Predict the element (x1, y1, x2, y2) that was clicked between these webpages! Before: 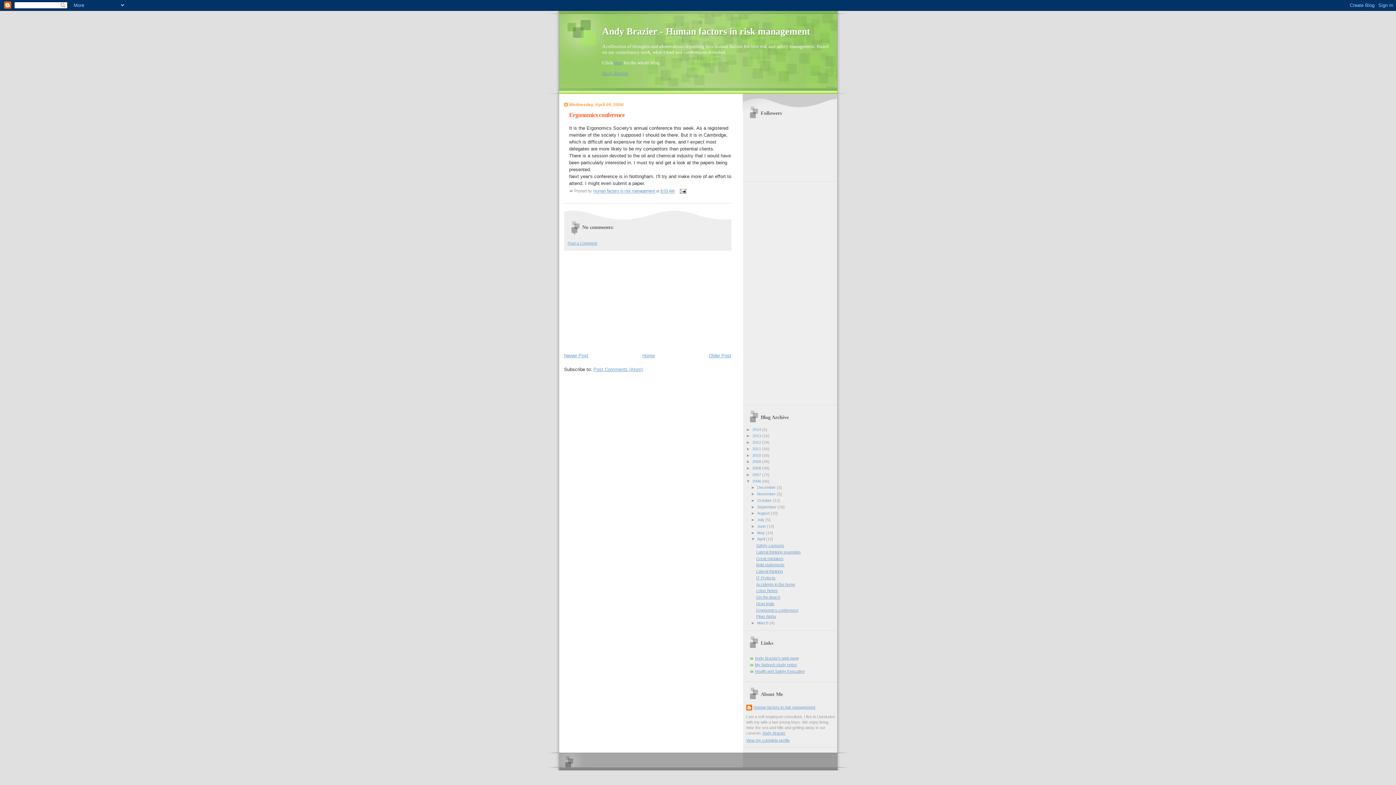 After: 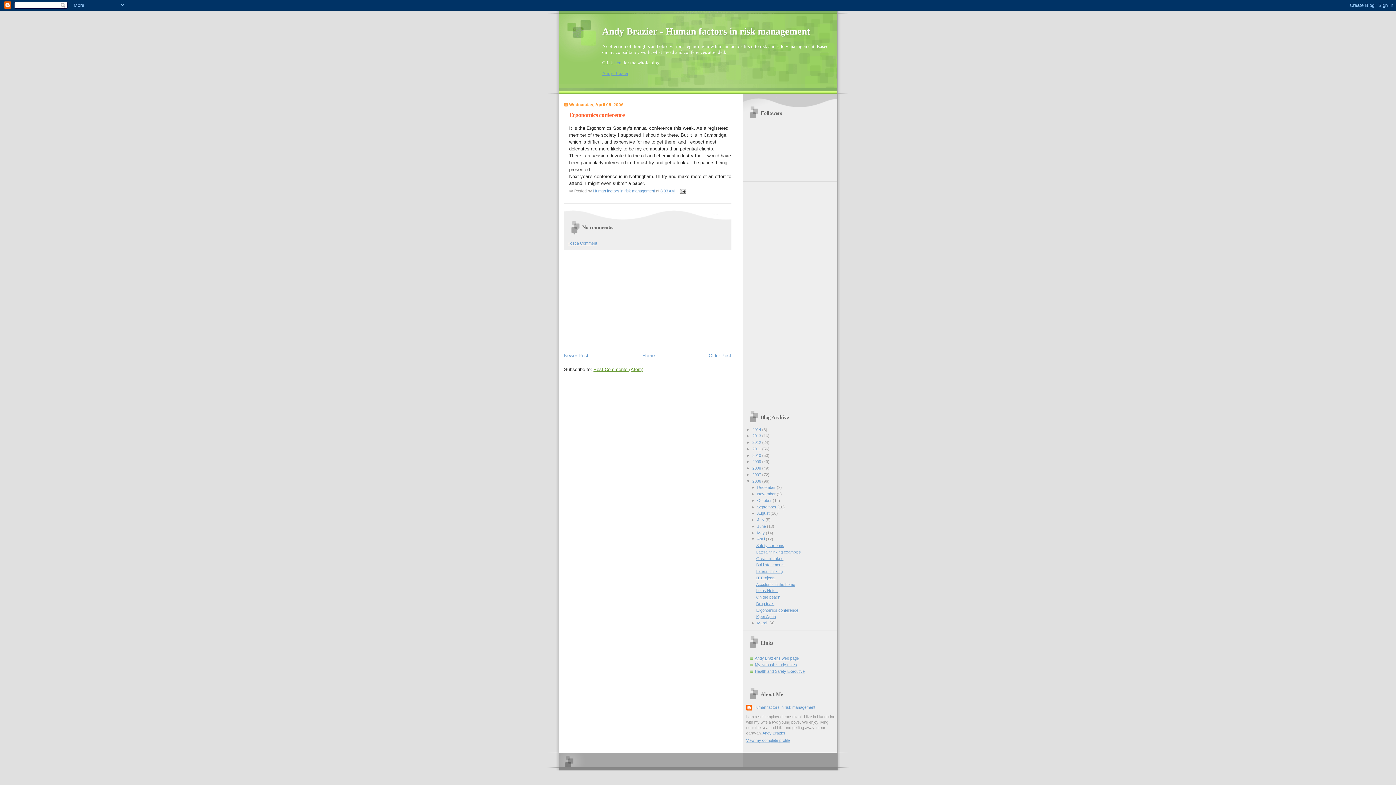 Action: label: Post Comments (Atom) bbox: (593, 366, 643, 372)